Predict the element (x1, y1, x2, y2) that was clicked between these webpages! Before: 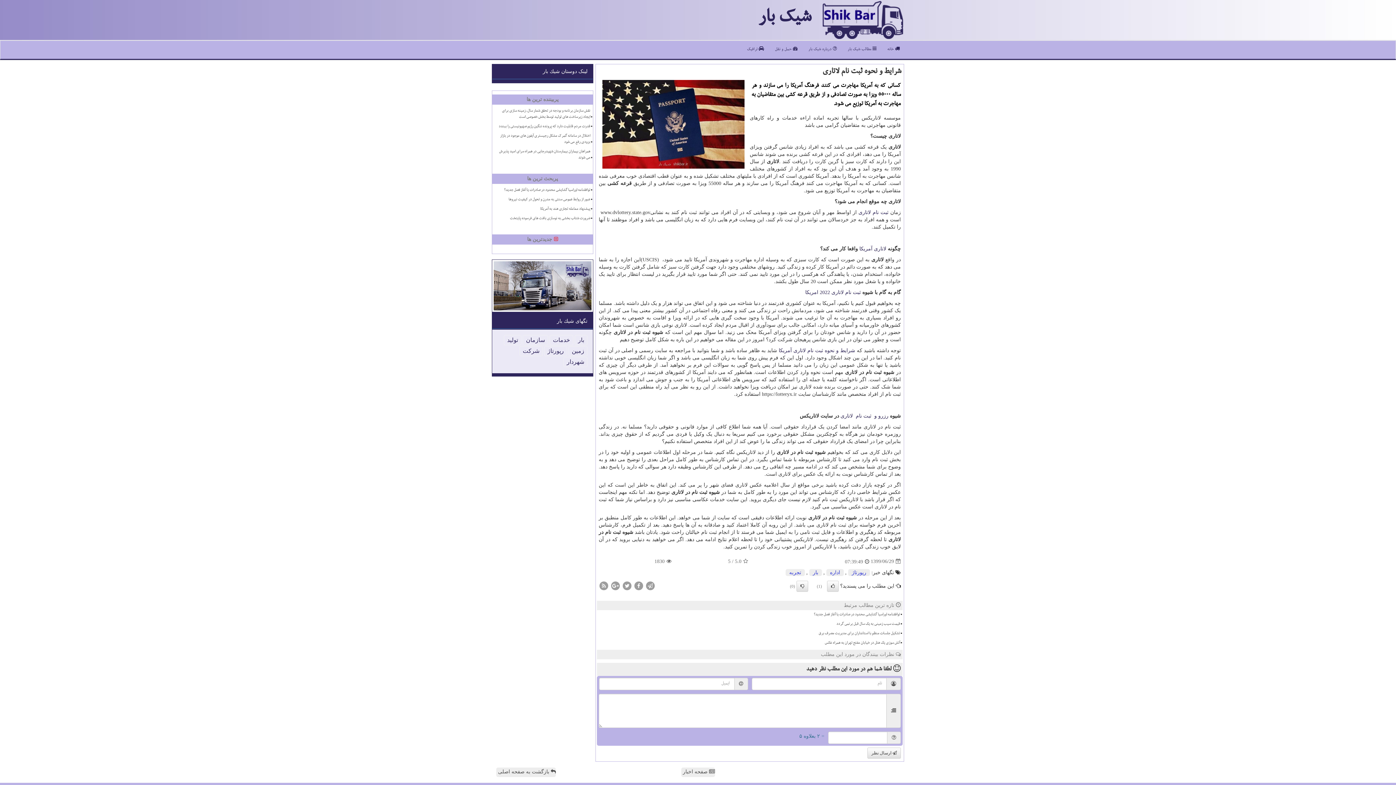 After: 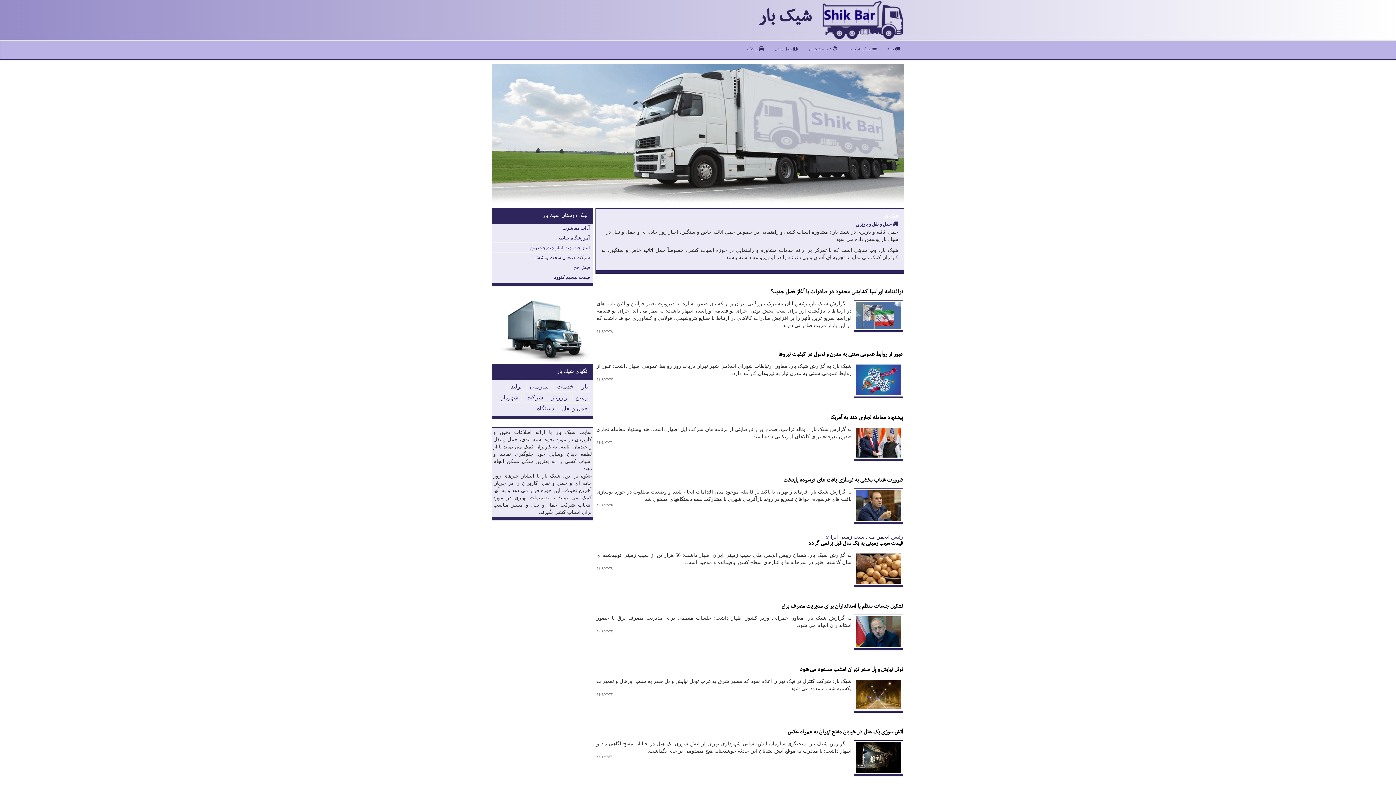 Action: bbox: (758, 9, 812, 29) label: شیك بار